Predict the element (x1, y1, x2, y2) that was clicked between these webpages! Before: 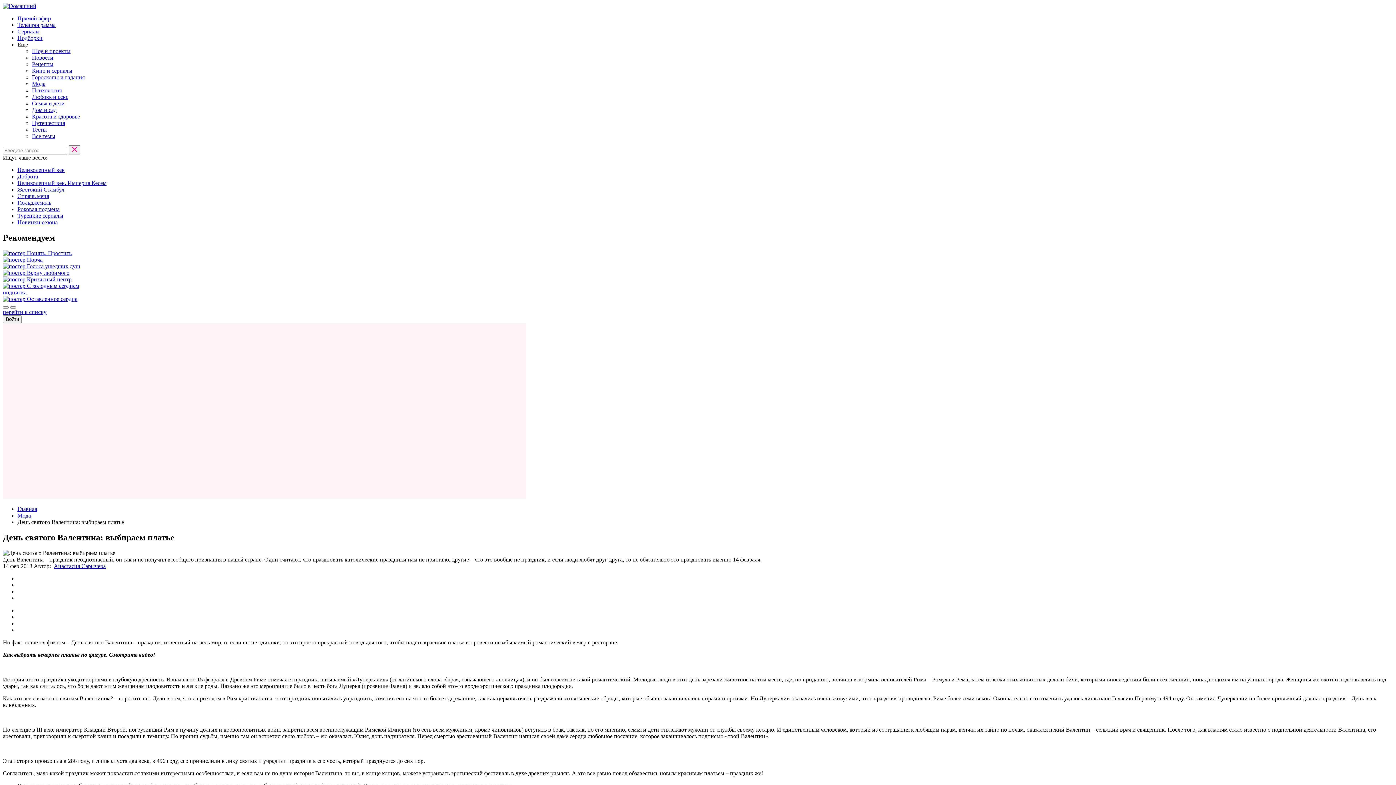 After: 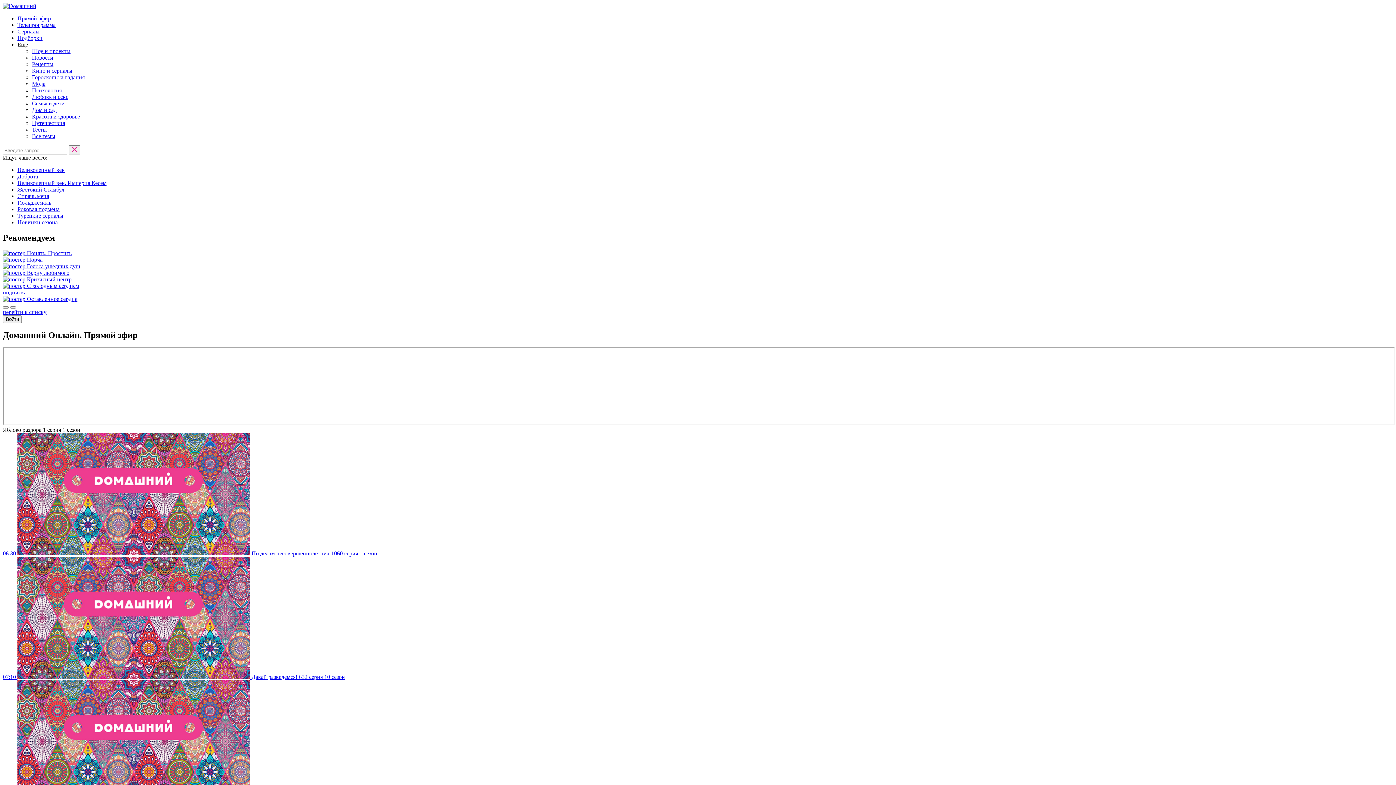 Action: label: Прямой эфир bbox: (17, 15, 50, 21)